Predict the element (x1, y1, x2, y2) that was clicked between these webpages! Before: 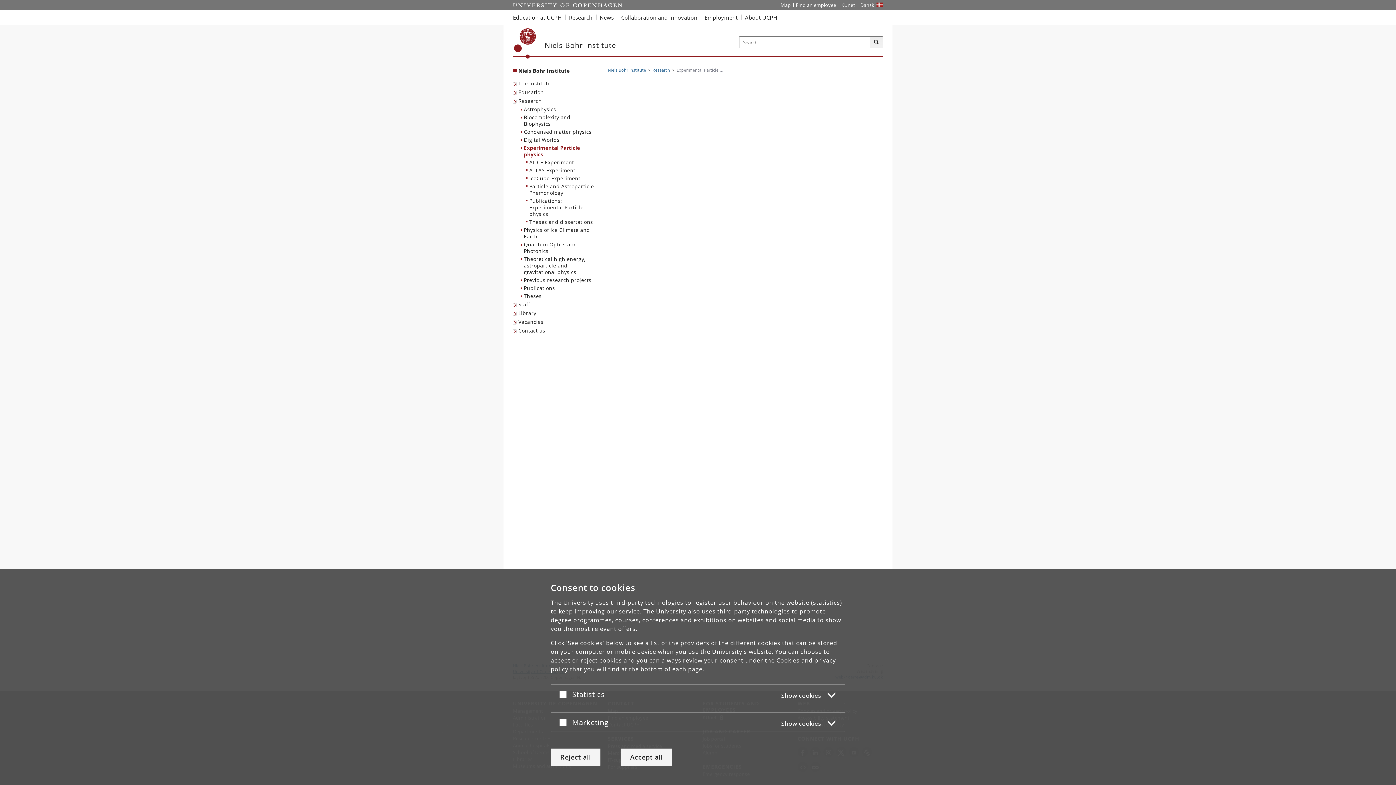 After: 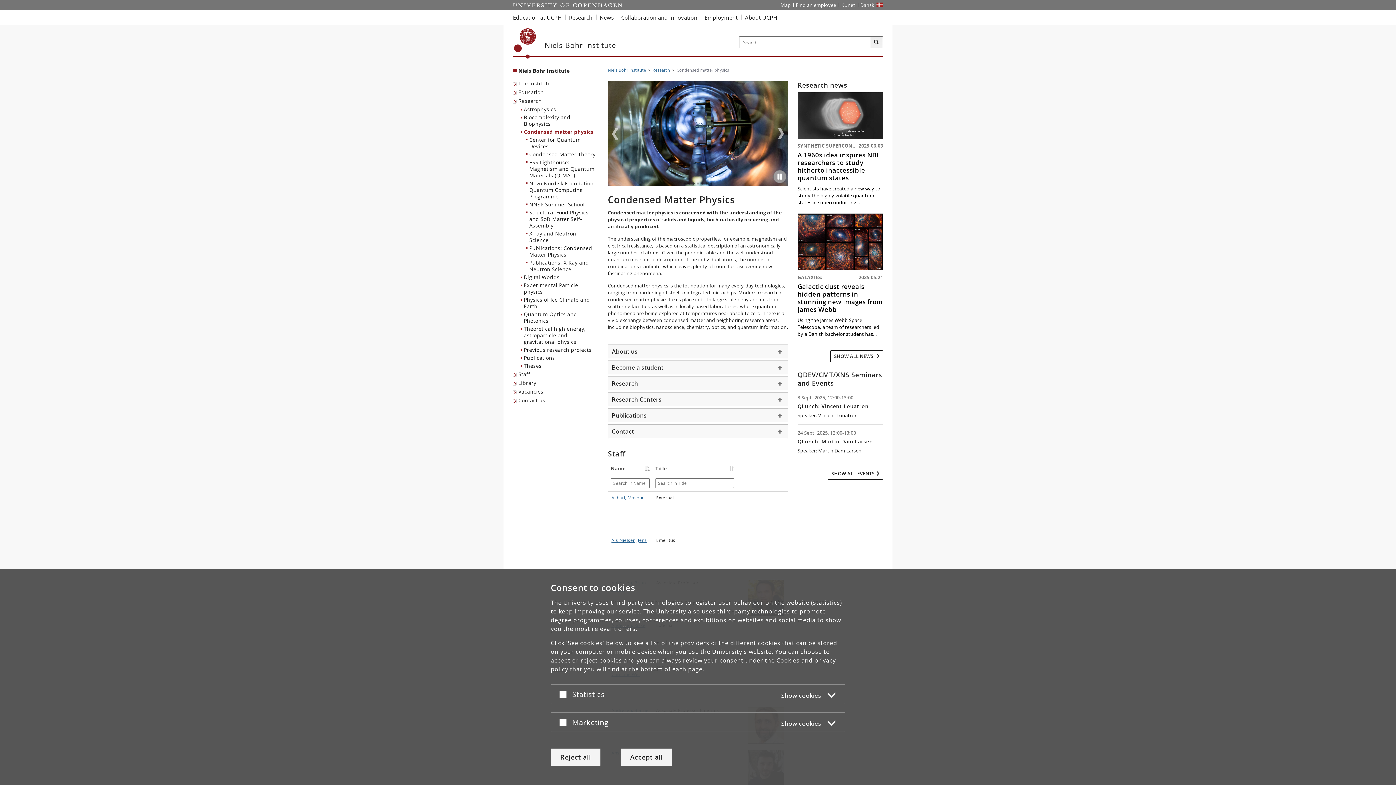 Action: label: Condensed matter physics bbox: (520, 128, 598, 136)